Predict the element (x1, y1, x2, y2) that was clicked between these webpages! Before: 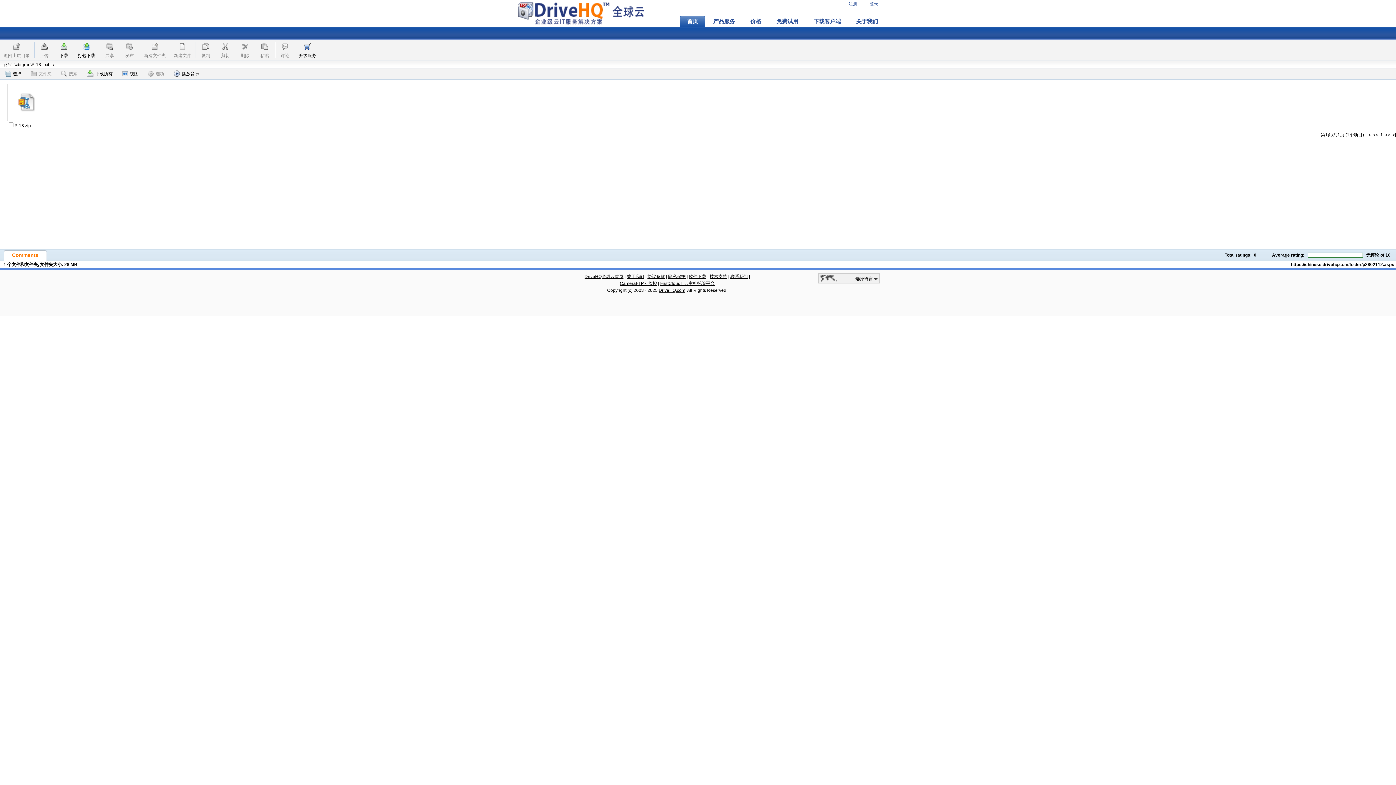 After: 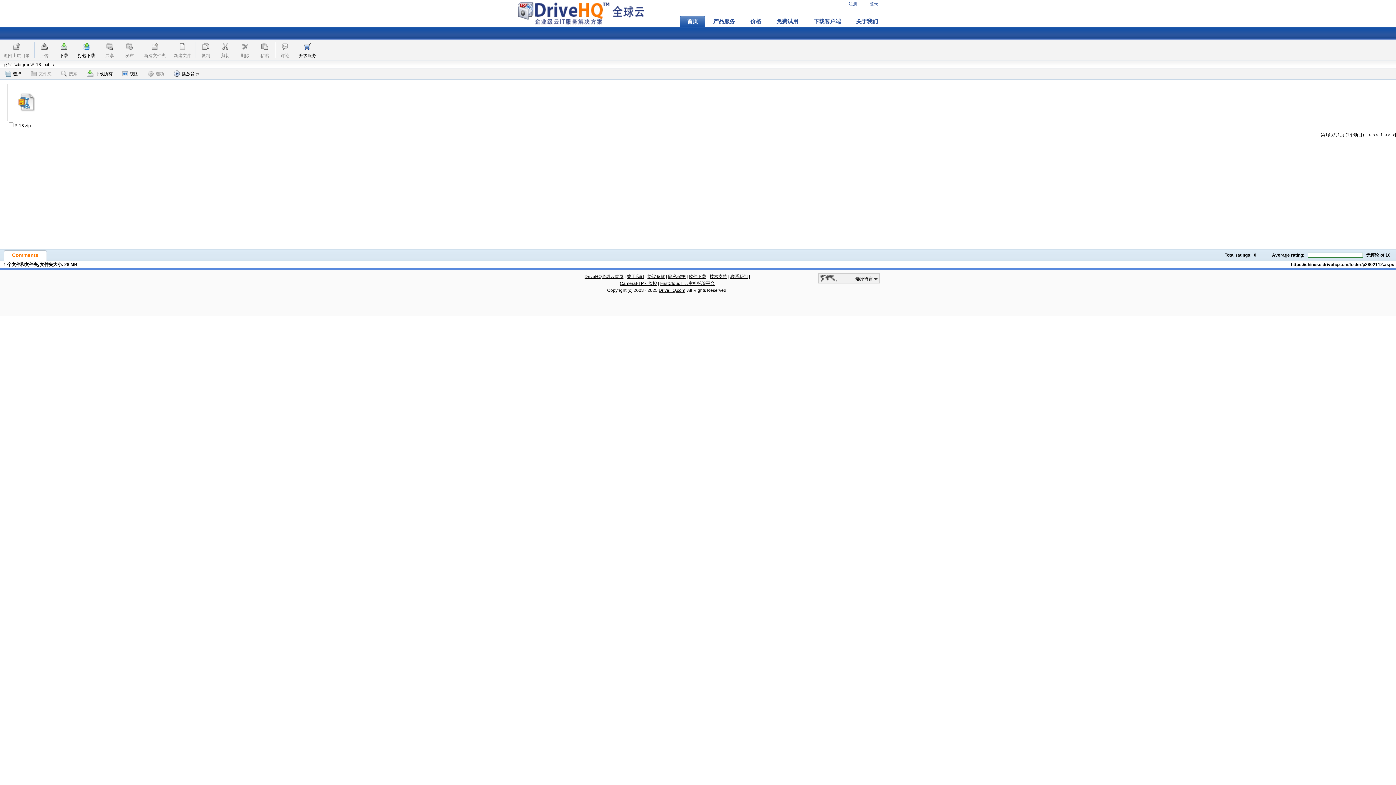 Action: label: 下载 bbox: (58, 52, 69, 59)